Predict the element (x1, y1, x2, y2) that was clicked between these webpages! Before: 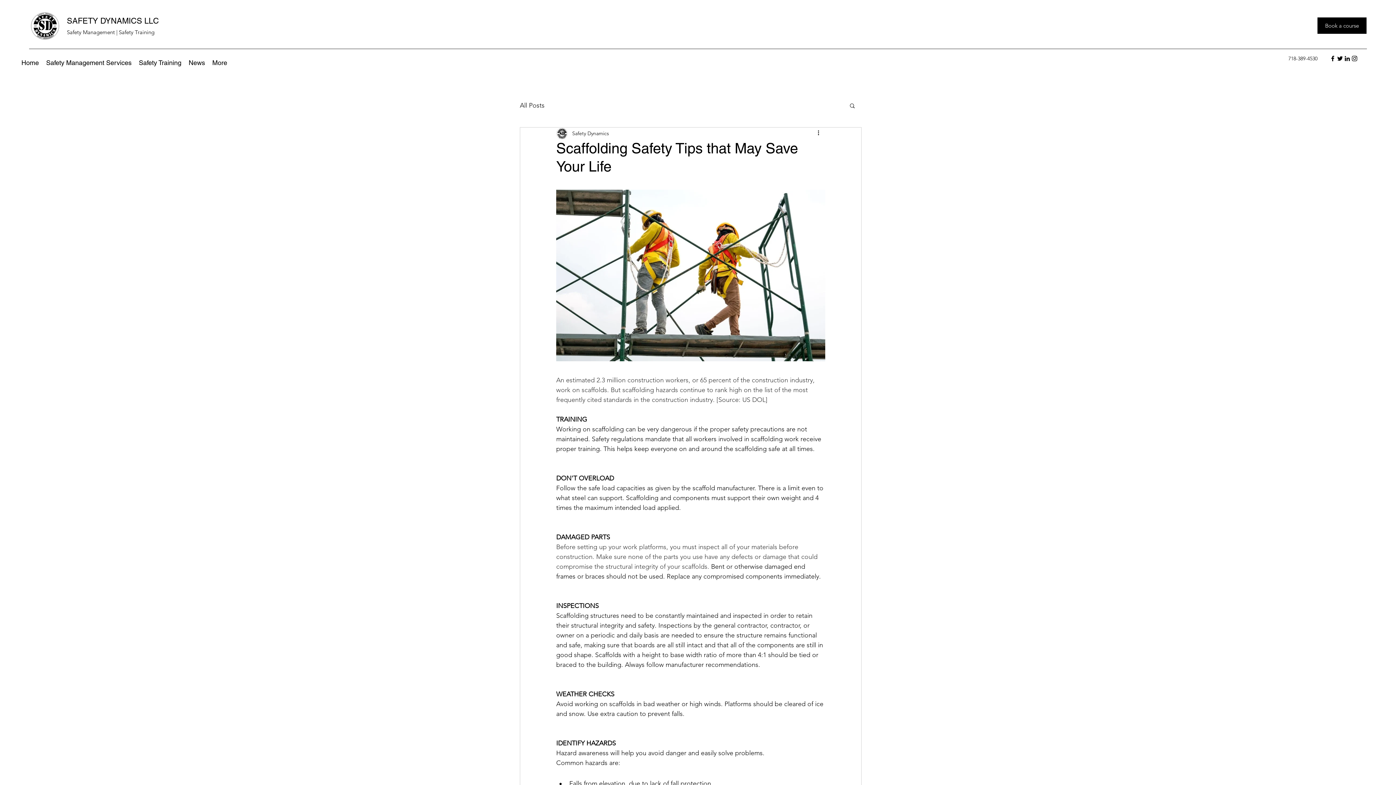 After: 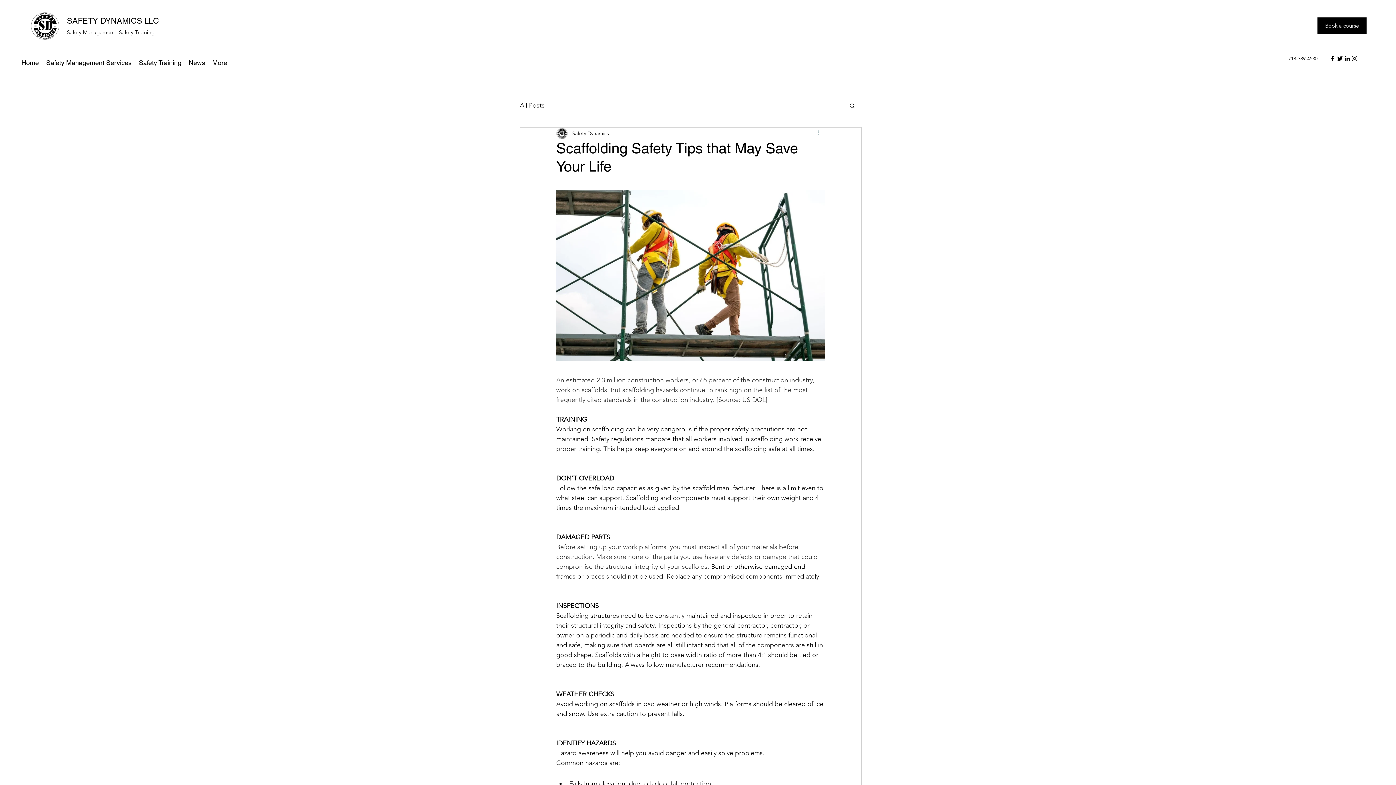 Action: label: More actions bbox: (816, 129, 825, 137)